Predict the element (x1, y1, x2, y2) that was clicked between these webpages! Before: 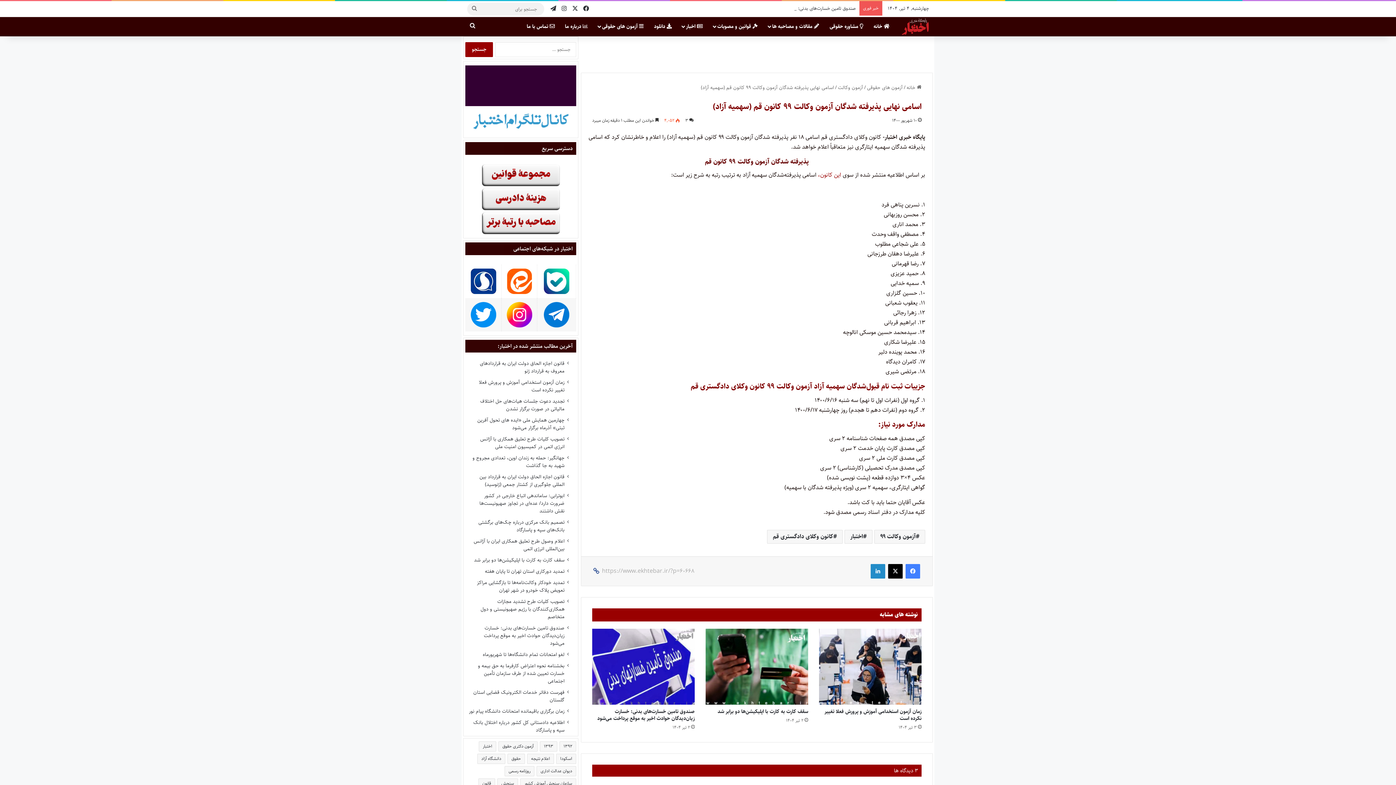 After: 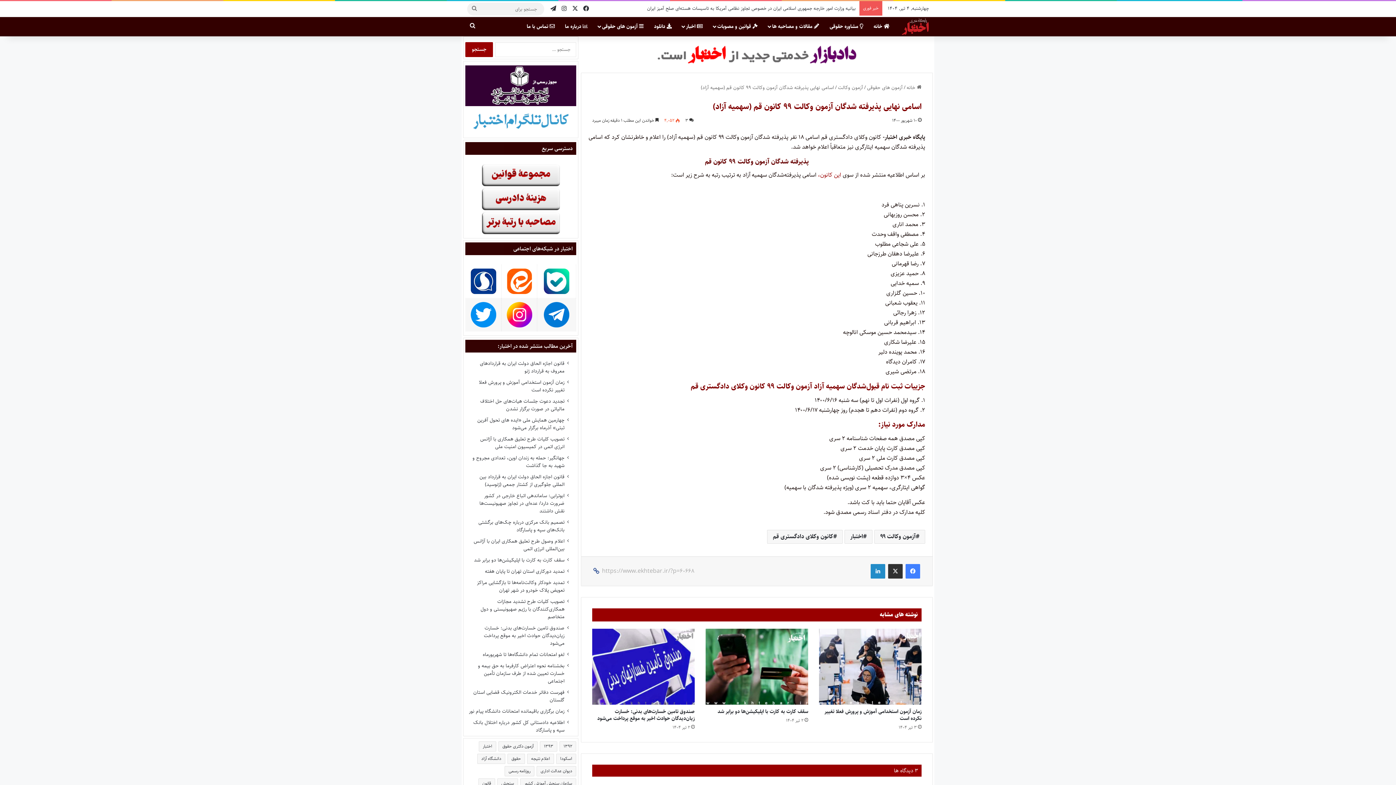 Action: label: X bbox: (888, 564, 902, 578)